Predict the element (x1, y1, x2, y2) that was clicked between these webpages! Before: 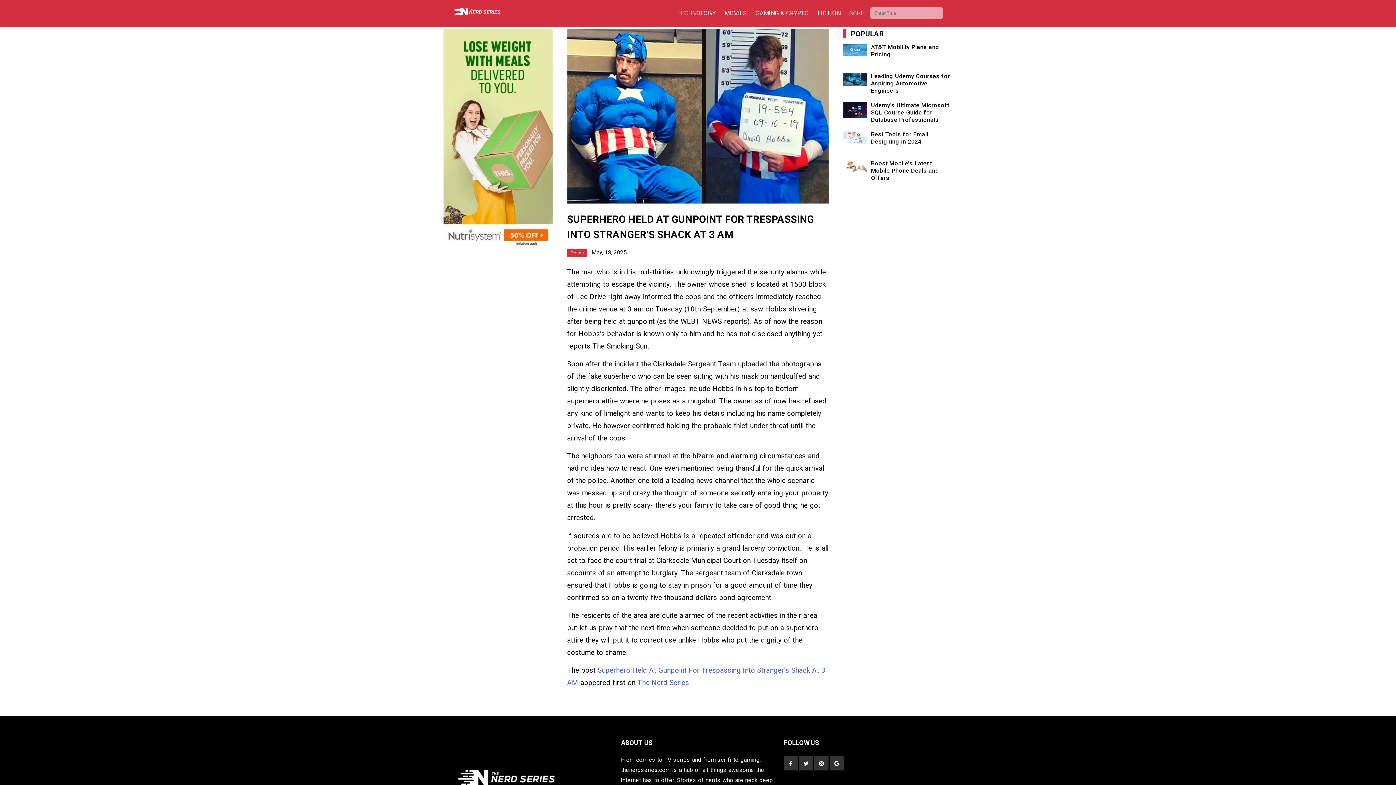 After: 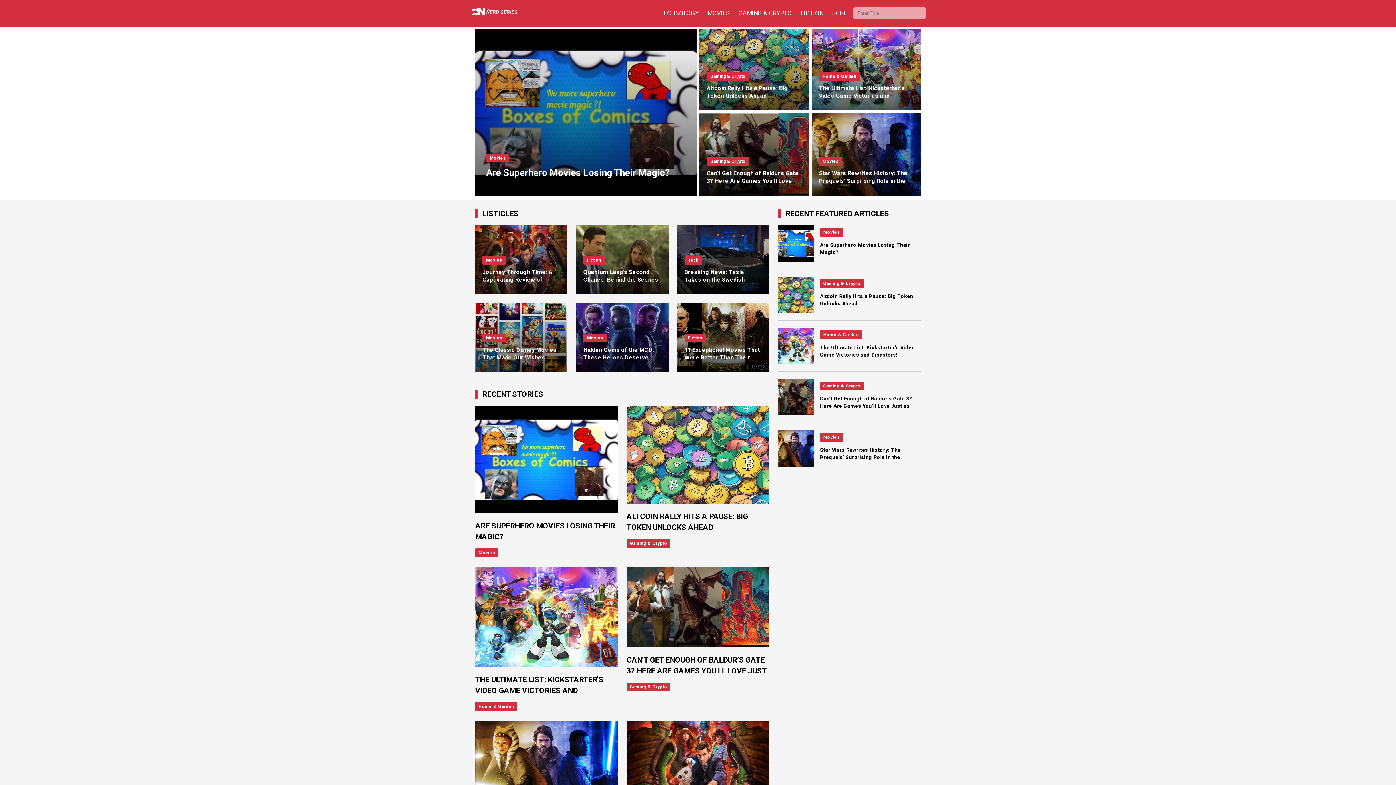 Action: label: The Nerd Series bbox: (637, 679, 689, 687)